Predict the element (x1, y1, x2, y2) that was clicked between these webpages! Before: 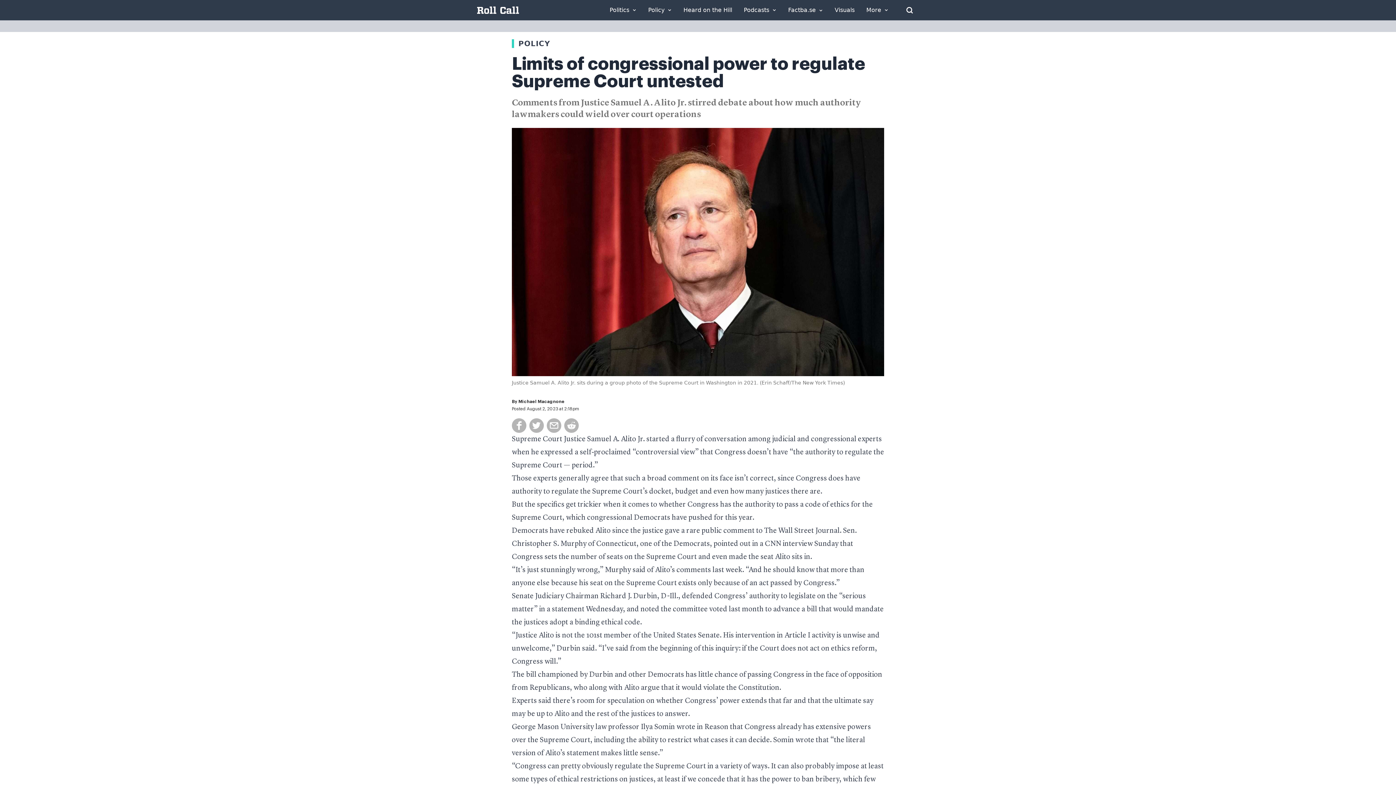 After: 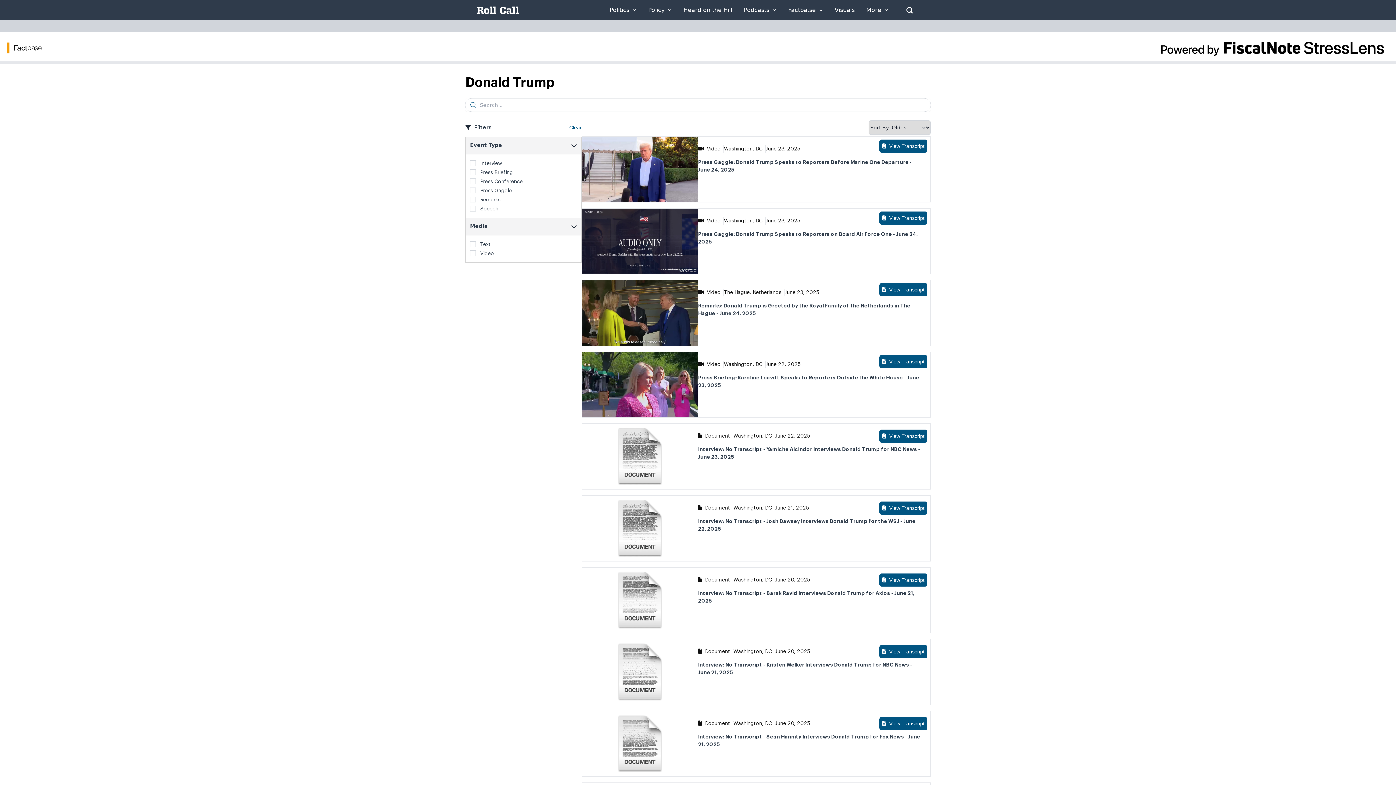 Action: label: Factba.se bbox: (788, 7, 823, 13)